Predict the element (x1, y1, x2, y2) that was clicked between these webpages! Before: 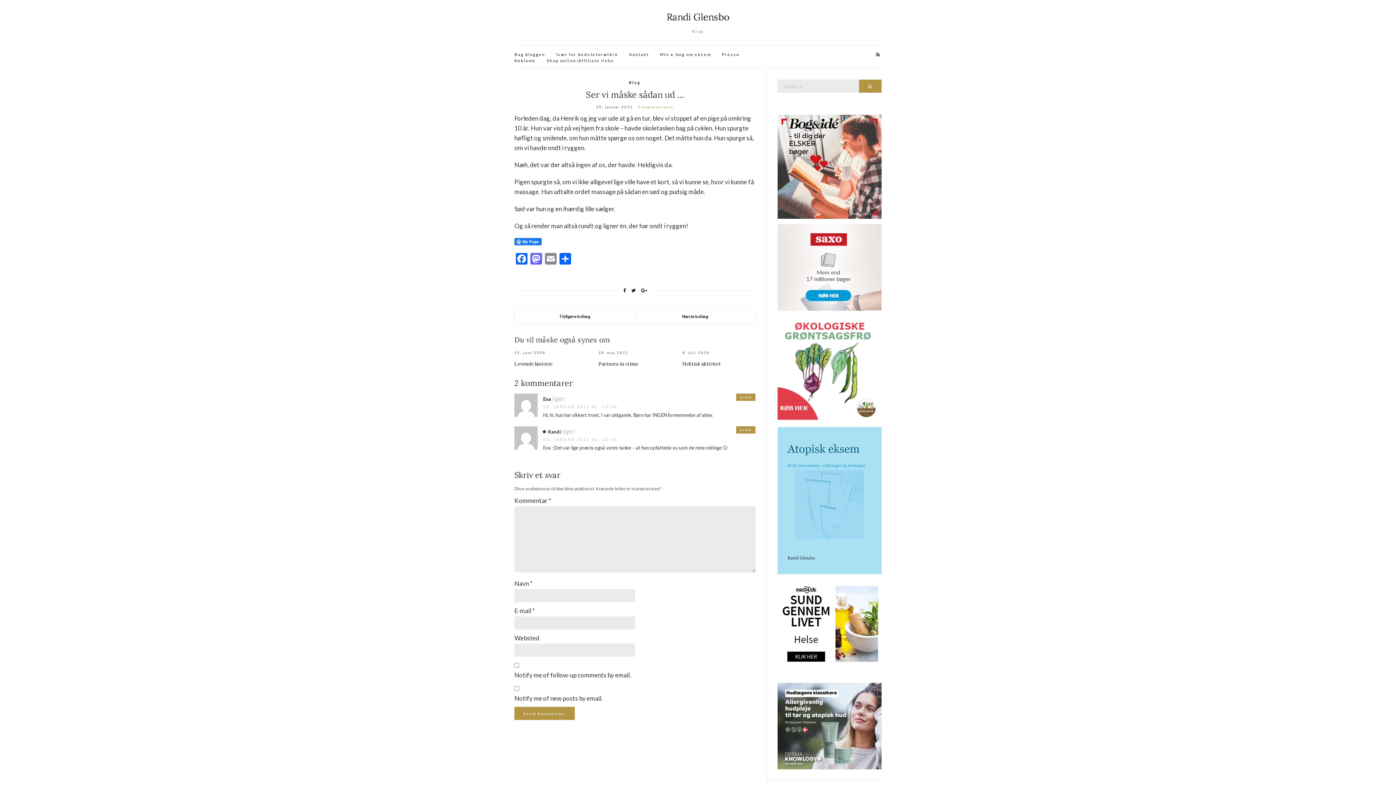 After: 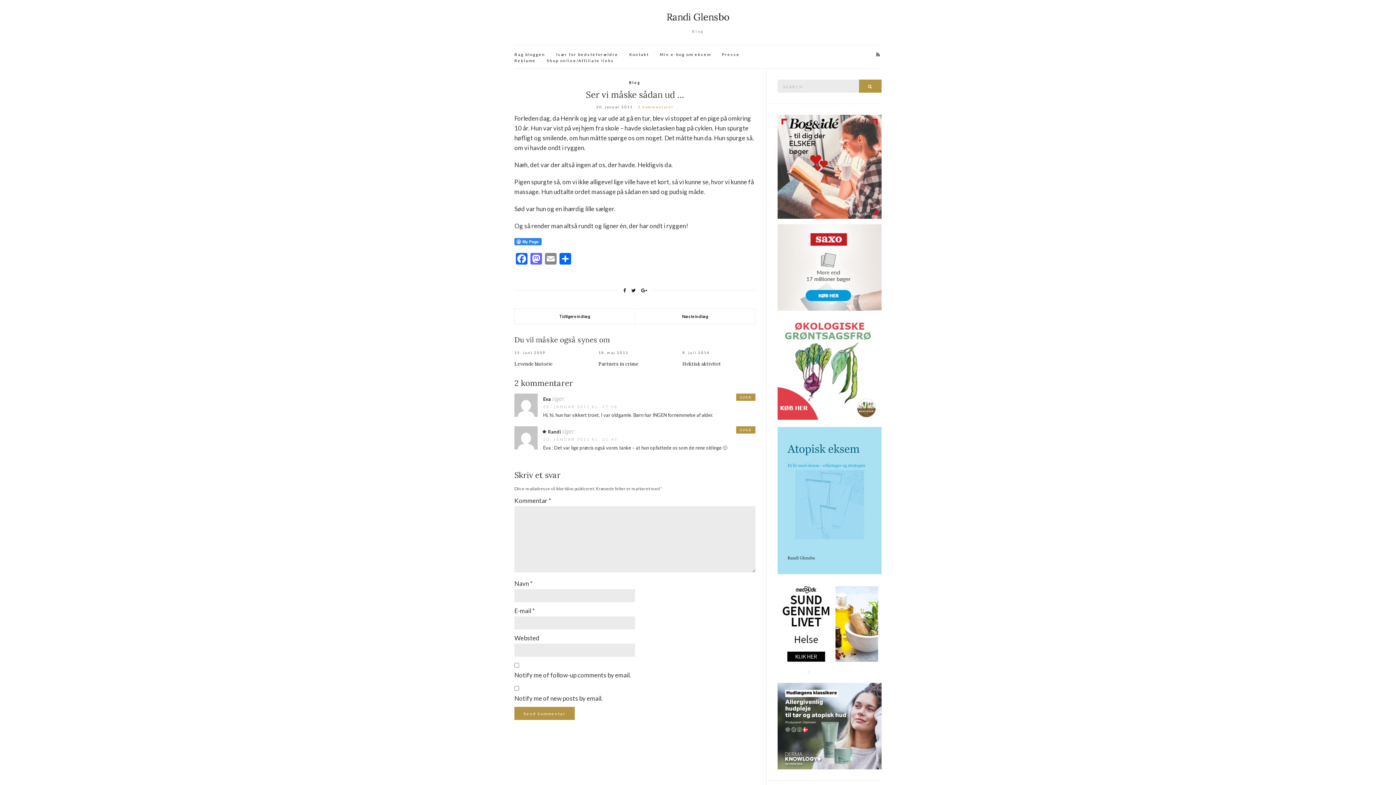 Action: bbox: (514, 238, 541, 245)